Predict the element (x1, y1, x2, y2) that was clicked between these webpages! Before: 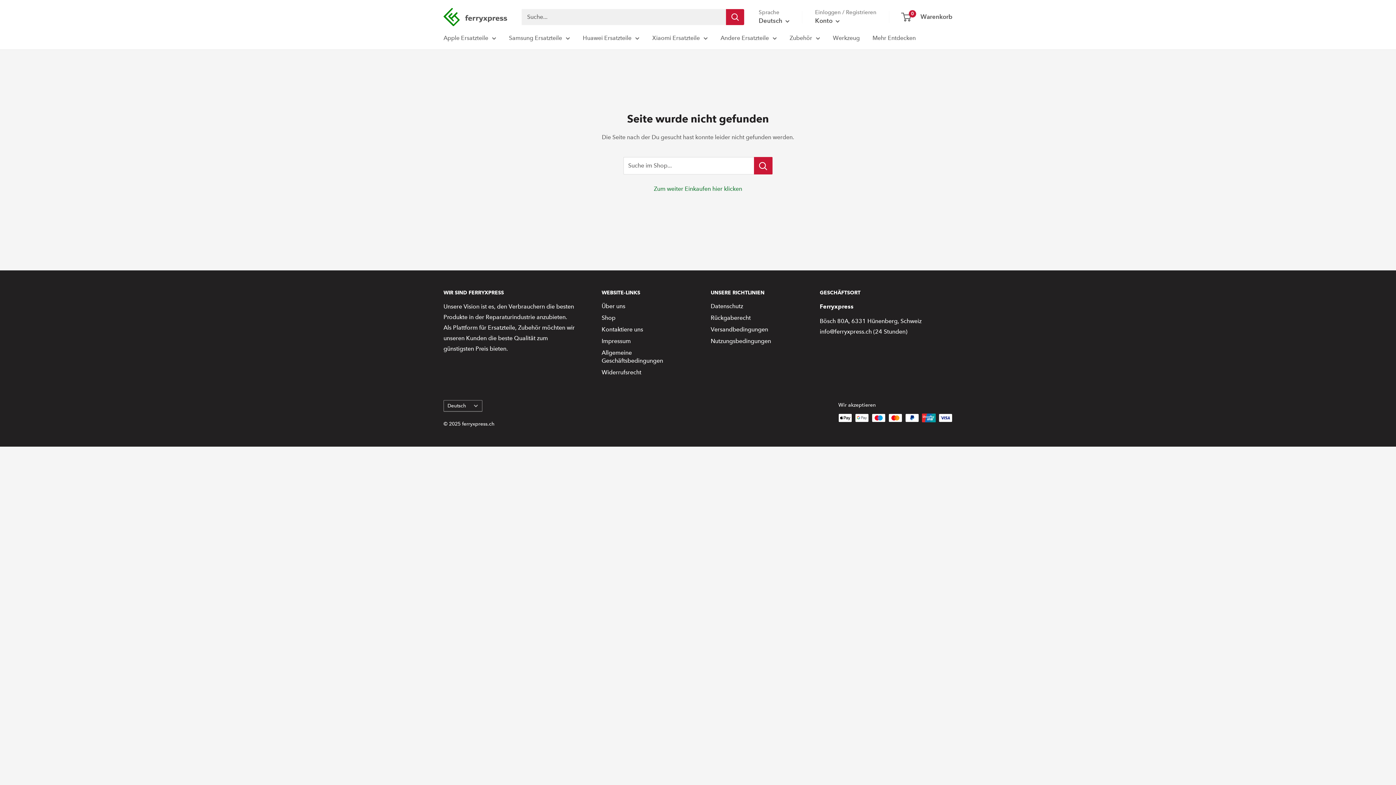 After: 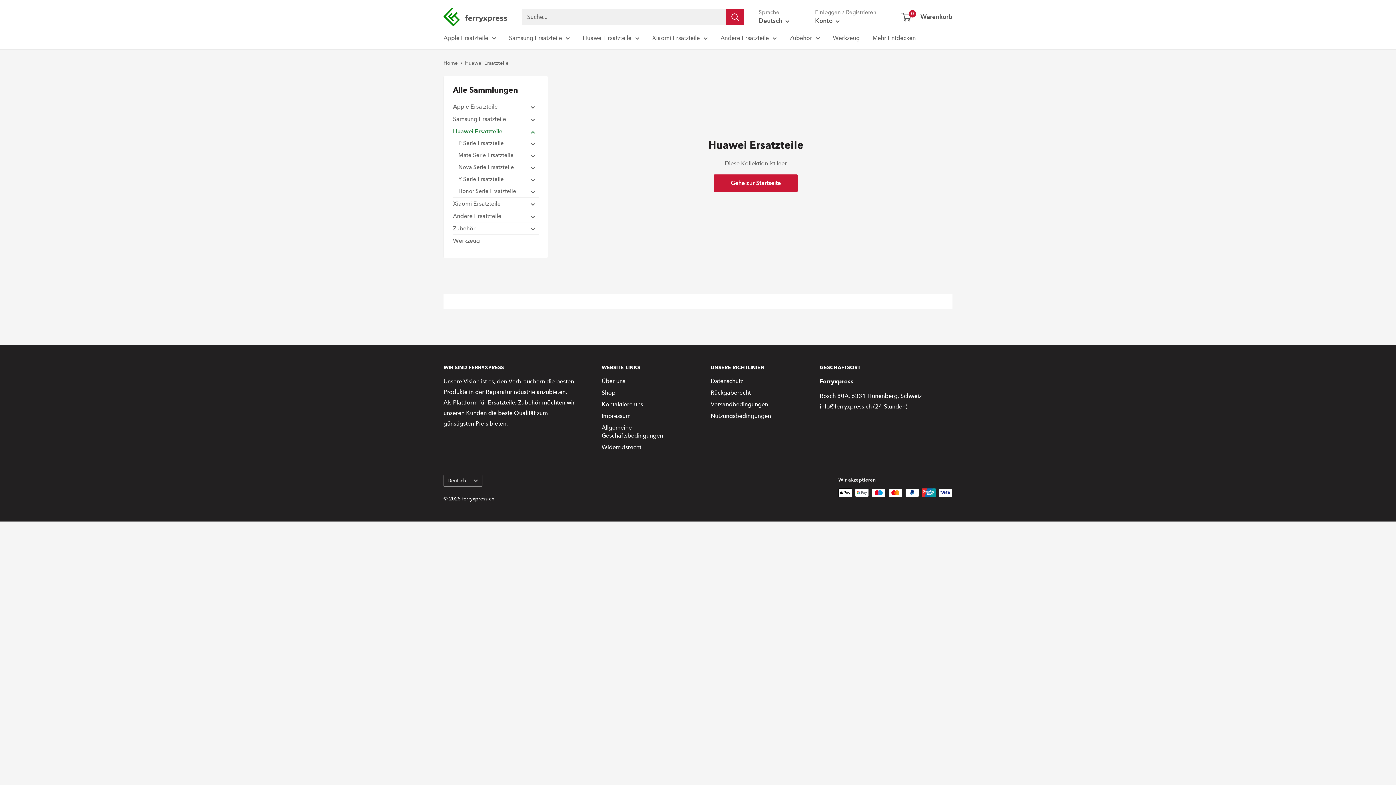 Action: label: Huawei Ersatzteile bbox: (582, 32, 639, 43)